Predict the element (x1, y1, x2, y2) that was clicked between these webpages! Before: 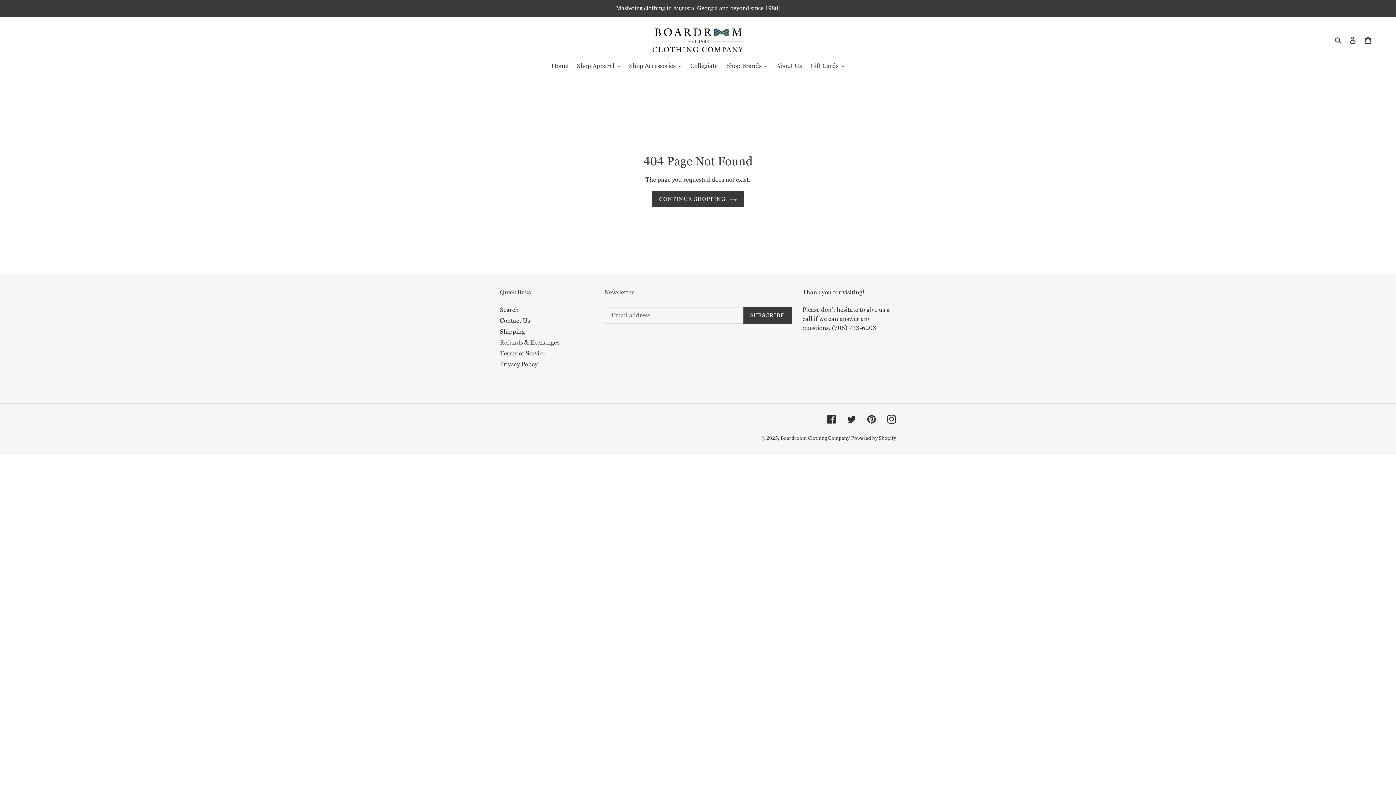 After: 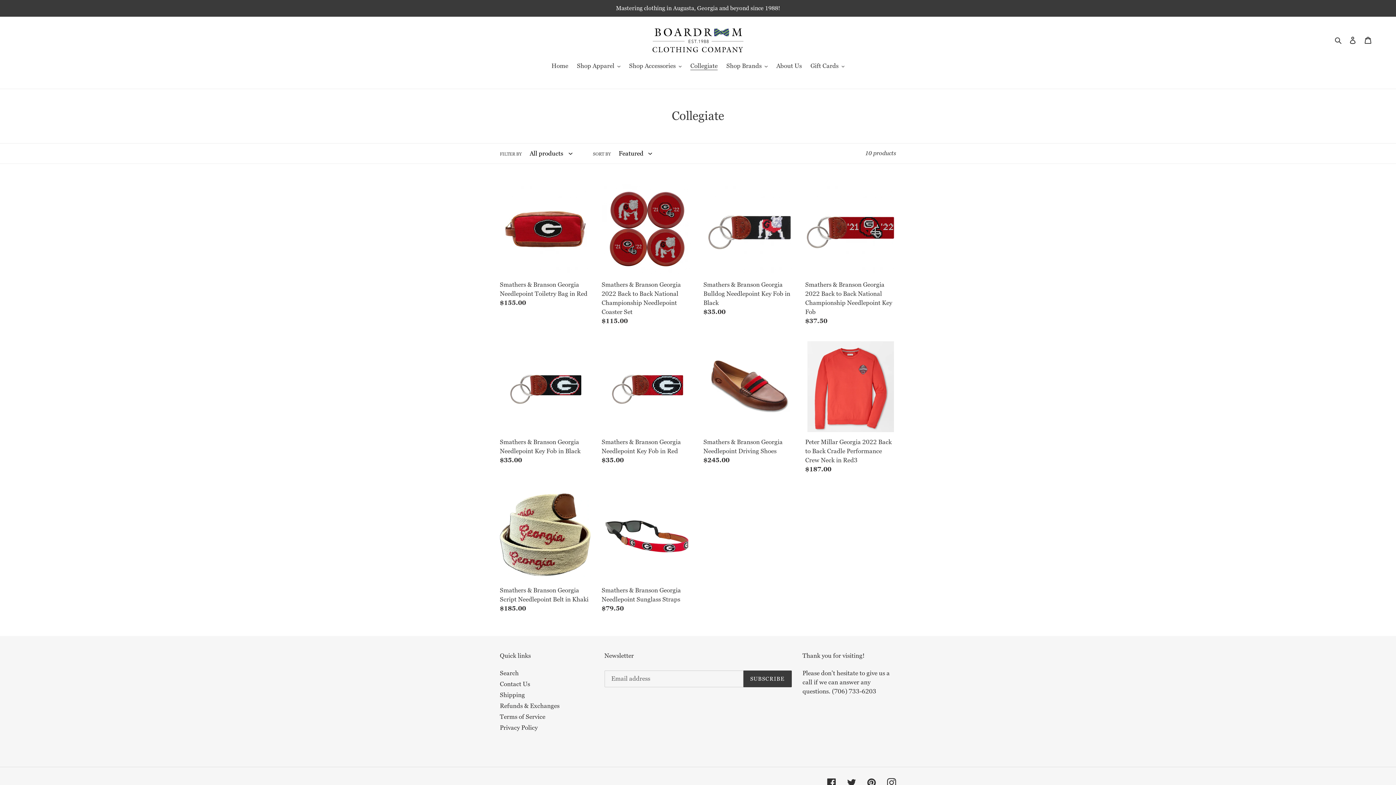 Action: label: Collegiate bbox: (686, 61, 721, 71)